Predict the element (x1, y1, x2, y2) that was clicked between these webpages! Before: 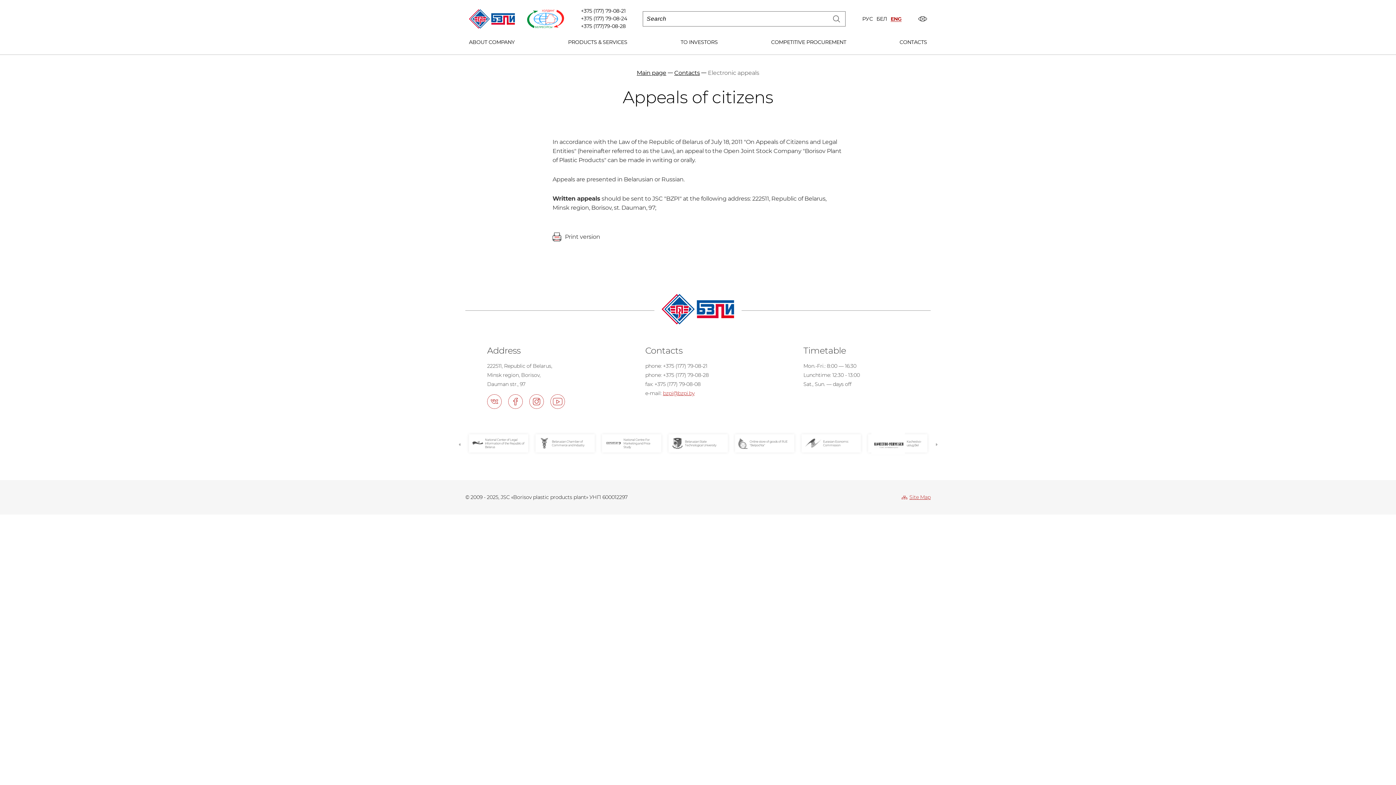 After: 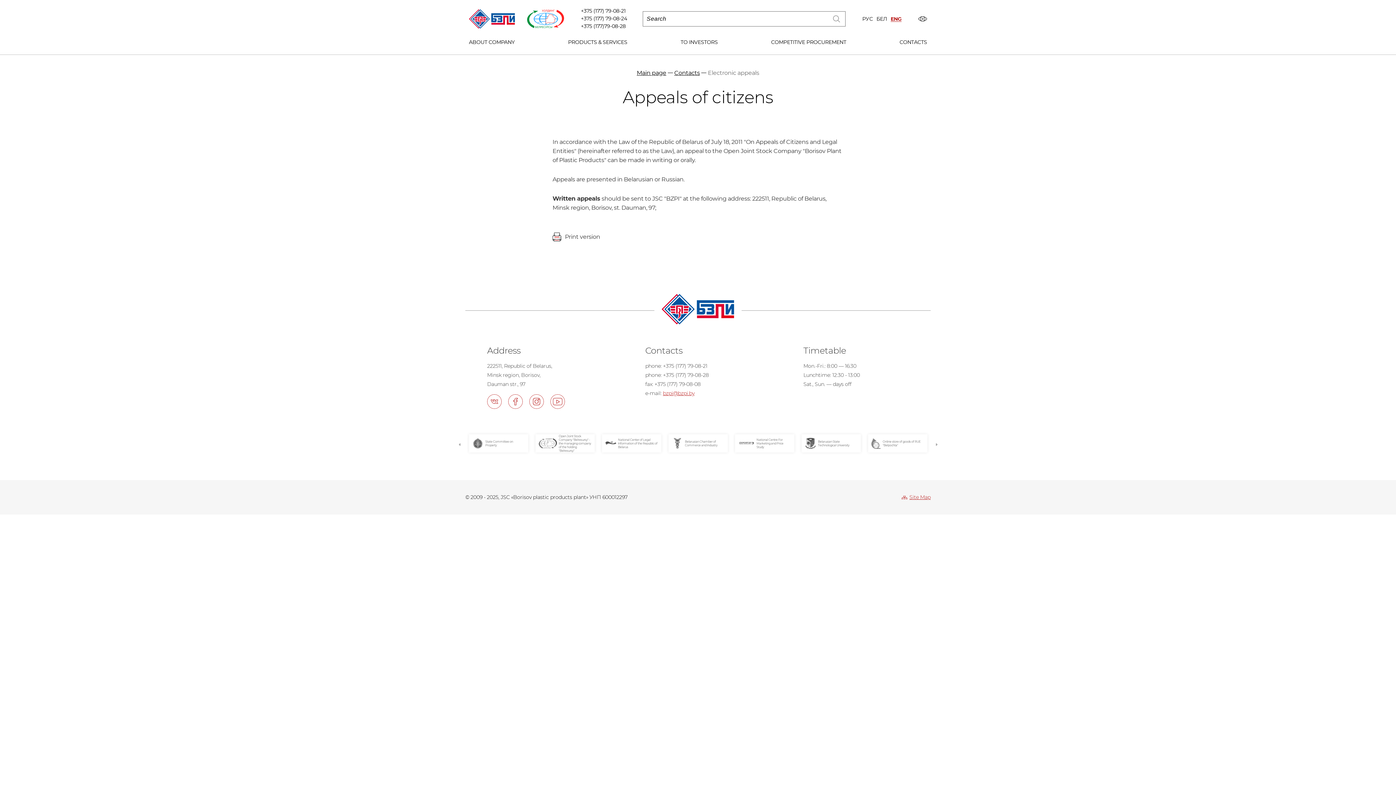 Action: bbox: (580, 22, 626, 30) label: +375 (177)79-08-28